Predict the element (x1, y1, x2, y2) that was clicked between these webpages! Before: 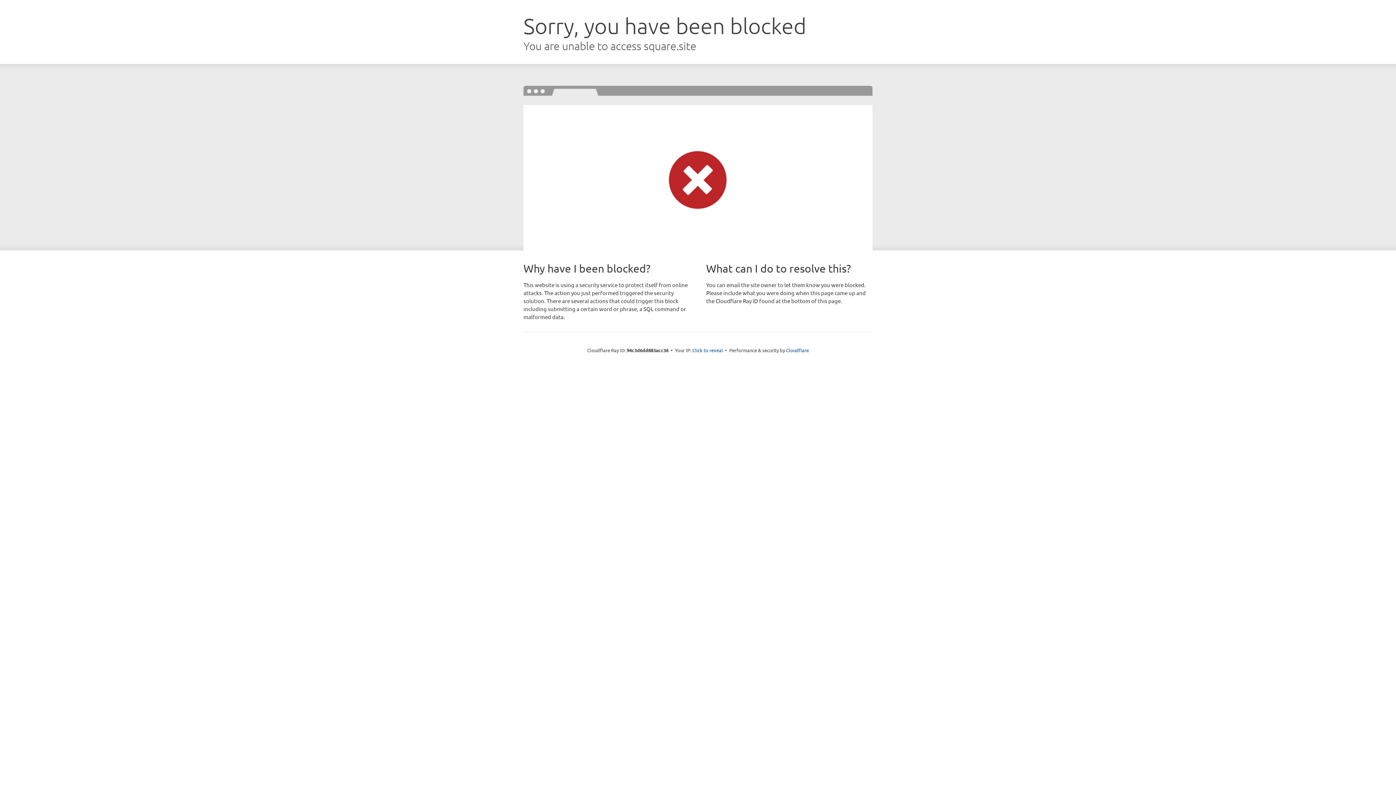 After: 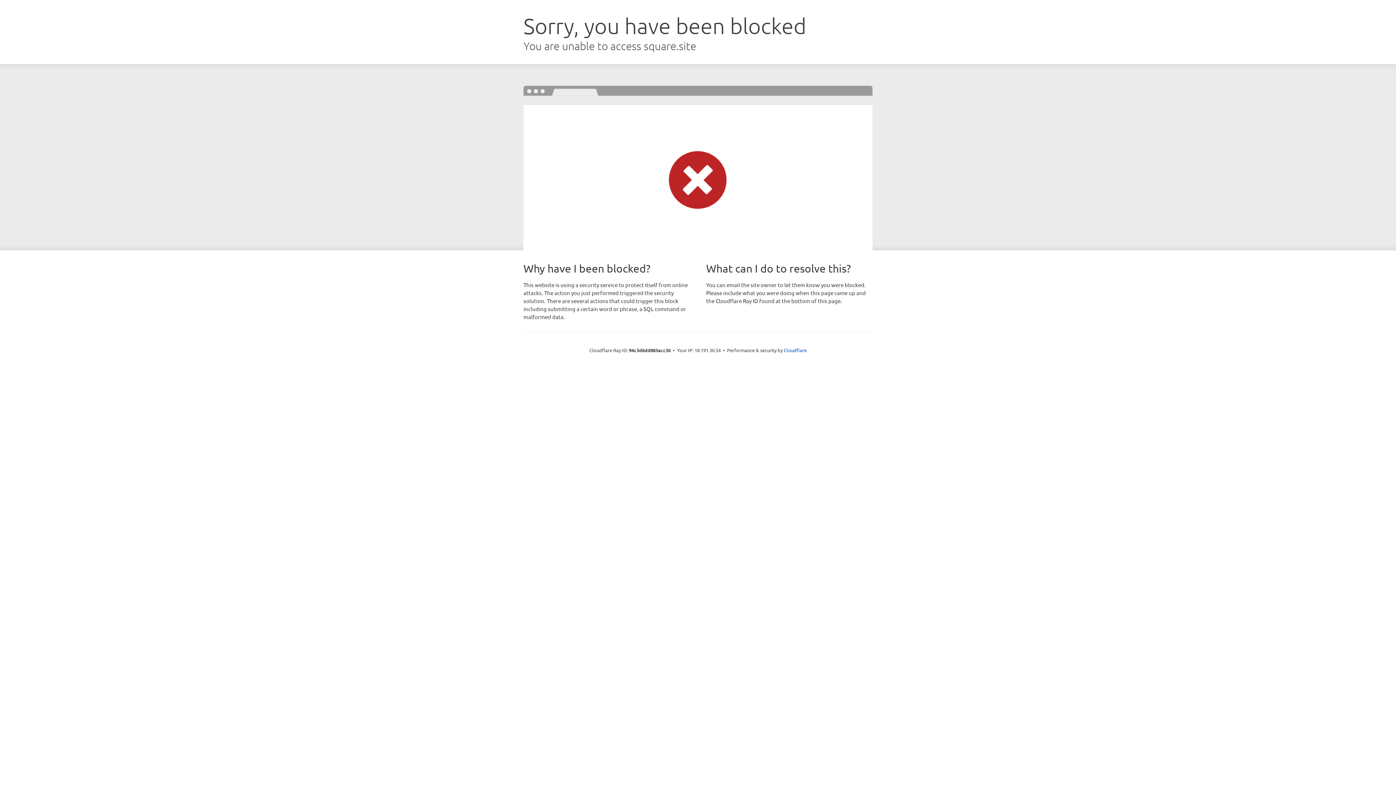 Action: bbox: (692, 346, 723, 353) label: Click to reveal